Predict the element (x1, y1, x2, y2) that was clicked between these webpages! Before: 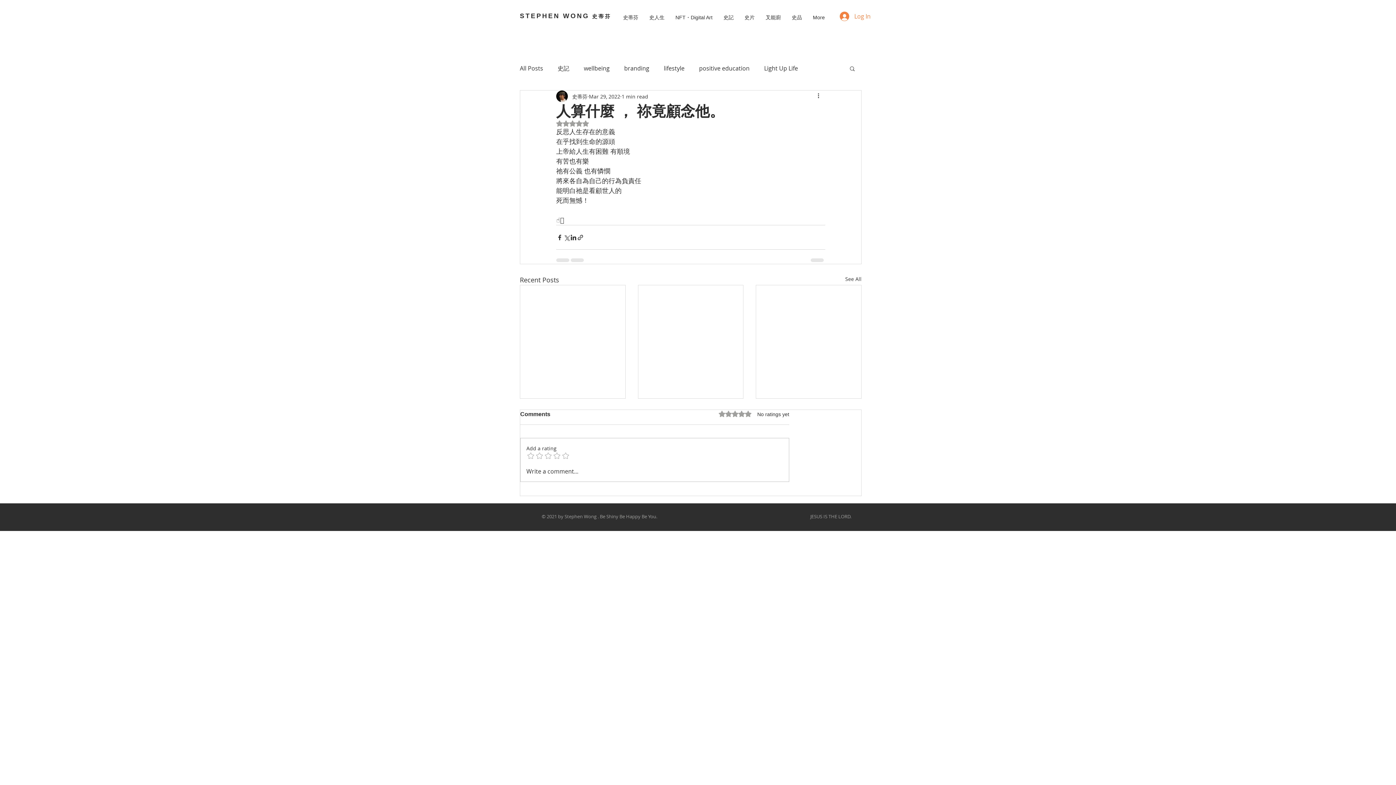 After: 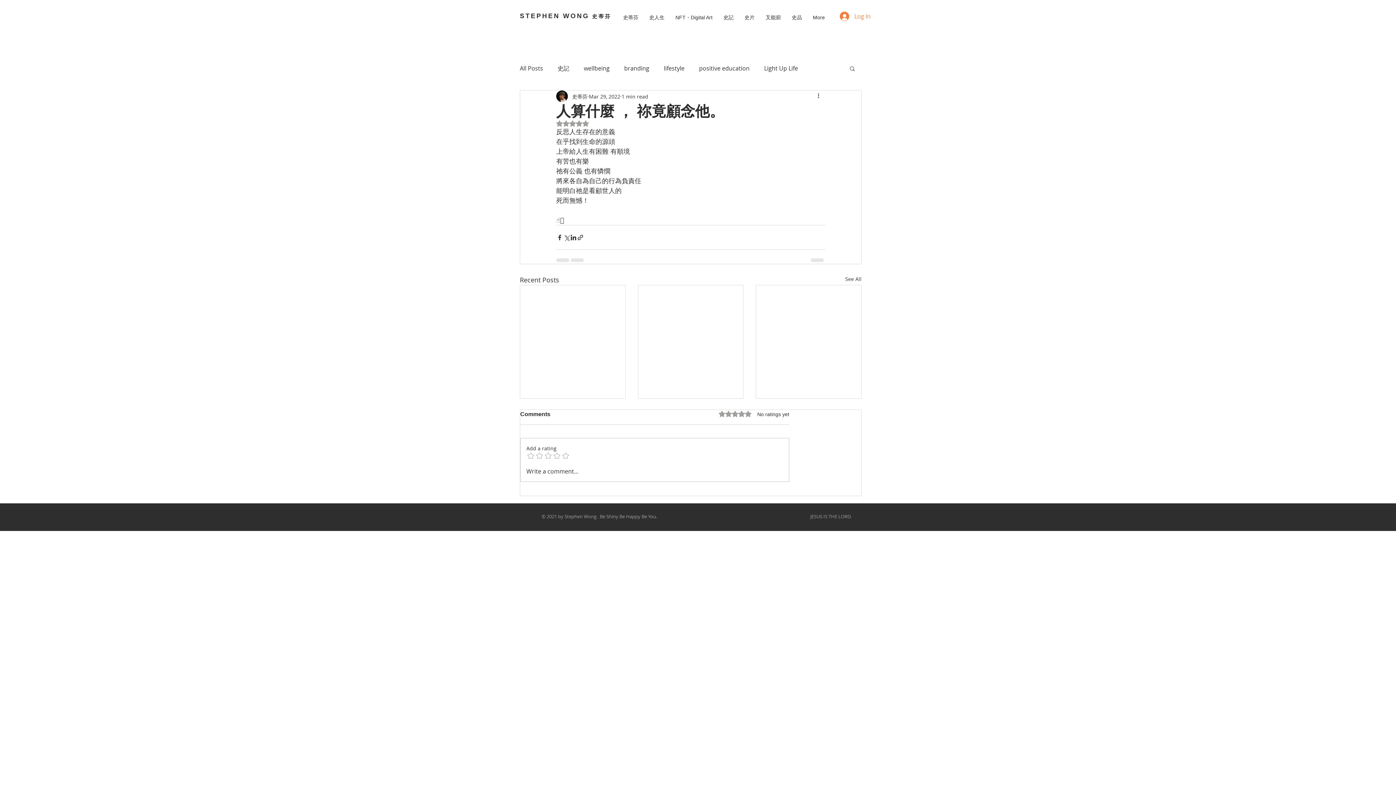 Action: label: Rated NaN out of 5 stars. bbox: (556, 120, 589, 126)